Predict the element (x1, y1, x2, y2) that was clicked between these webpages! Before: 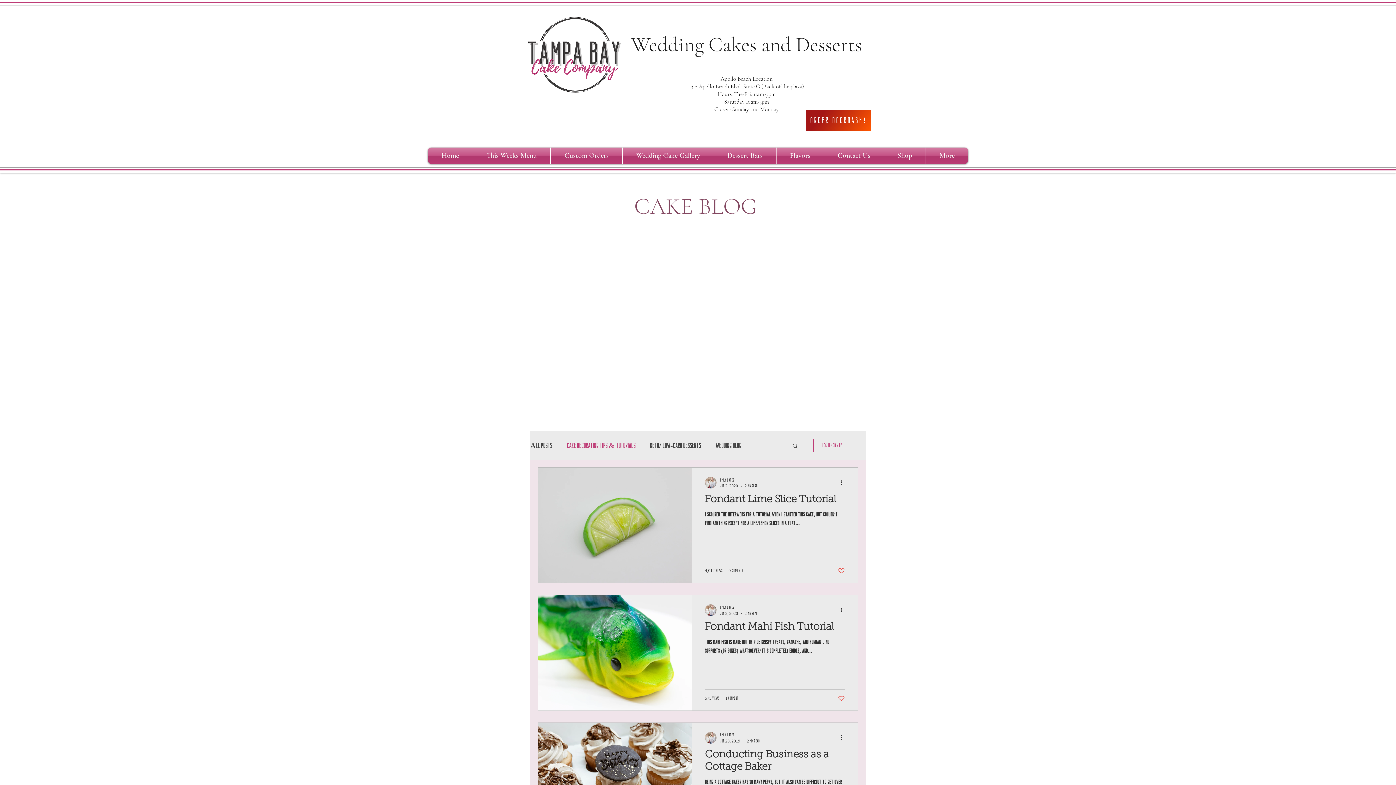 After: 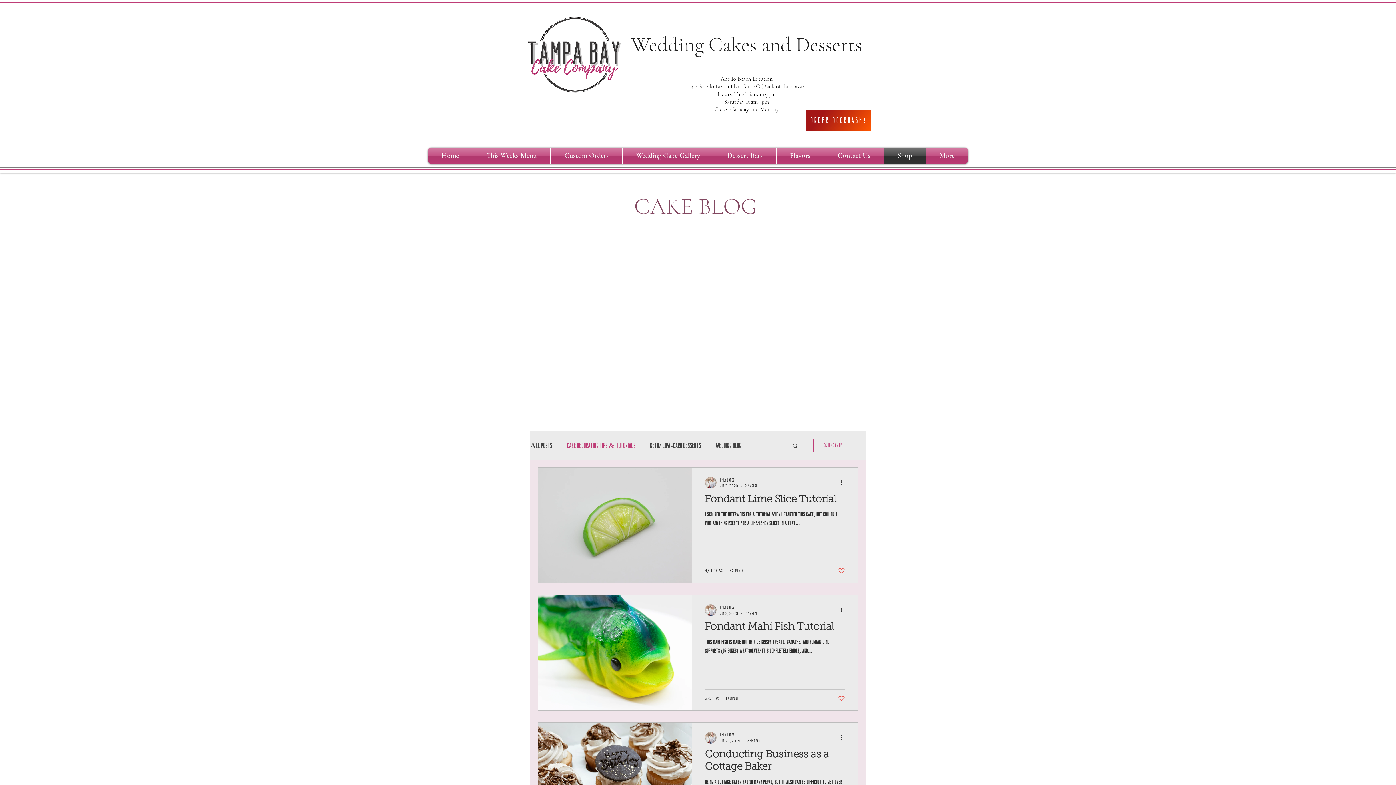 Action: bbox: (884, 147, 925, 164) label: Shop